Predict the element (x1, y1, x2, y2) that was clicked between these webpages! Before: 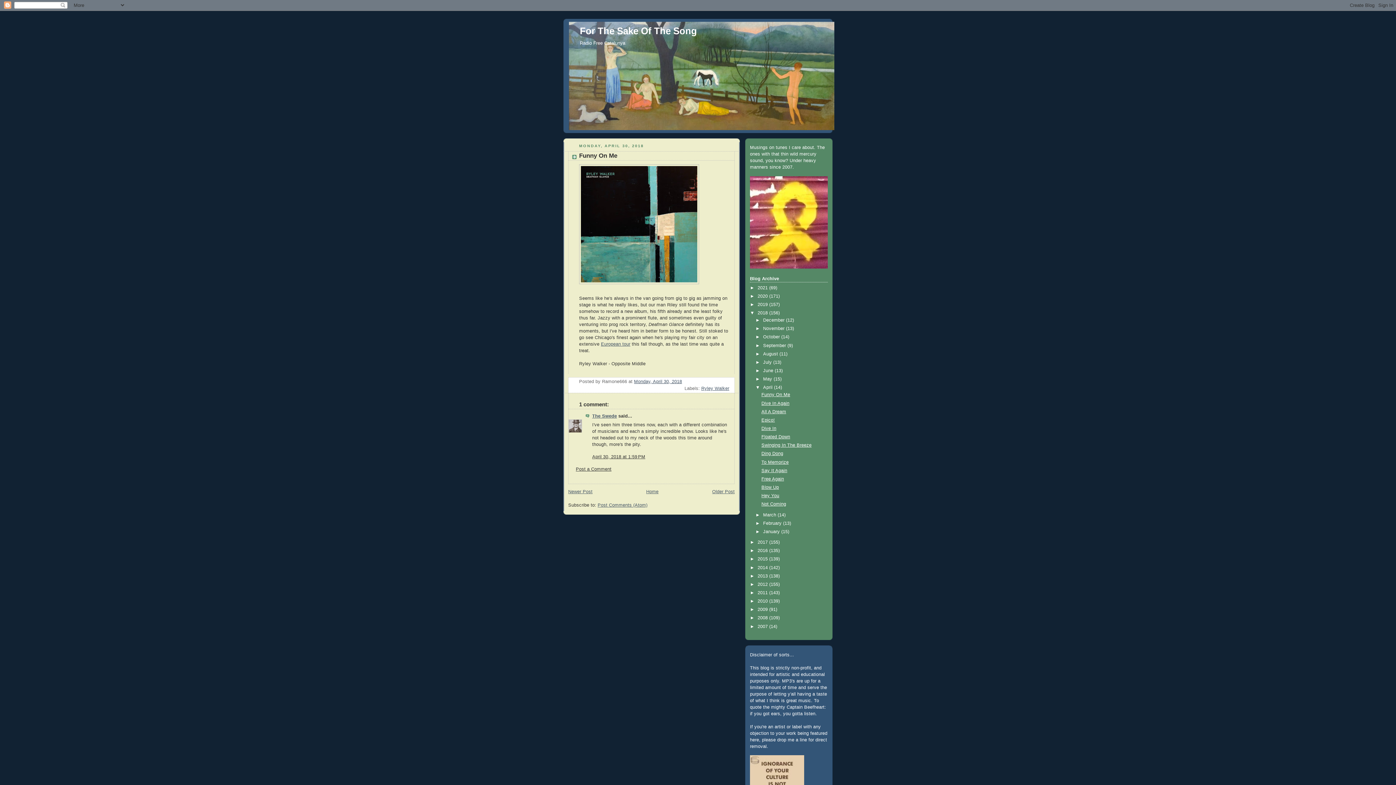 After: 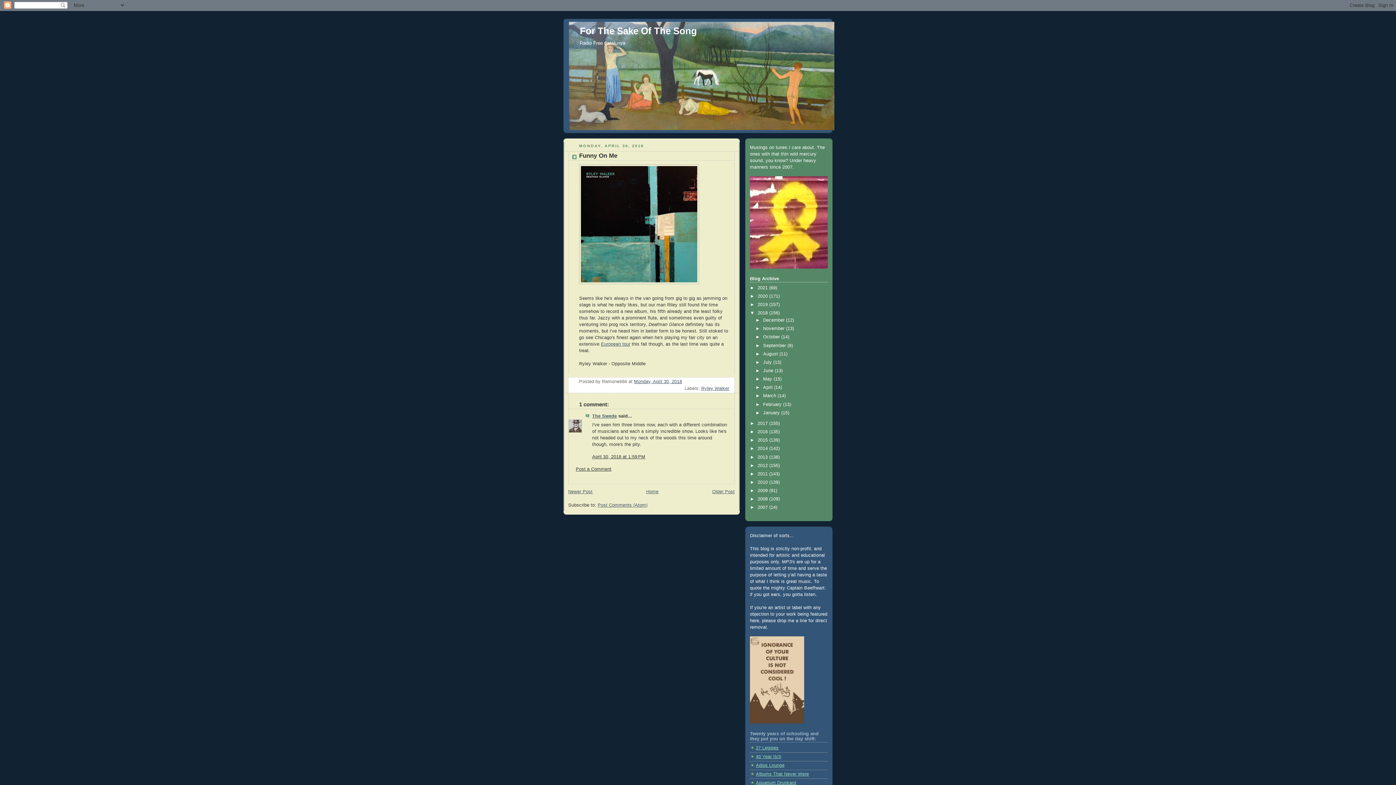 Action: label: ▼   bbox: (755, 385, 763, 390)